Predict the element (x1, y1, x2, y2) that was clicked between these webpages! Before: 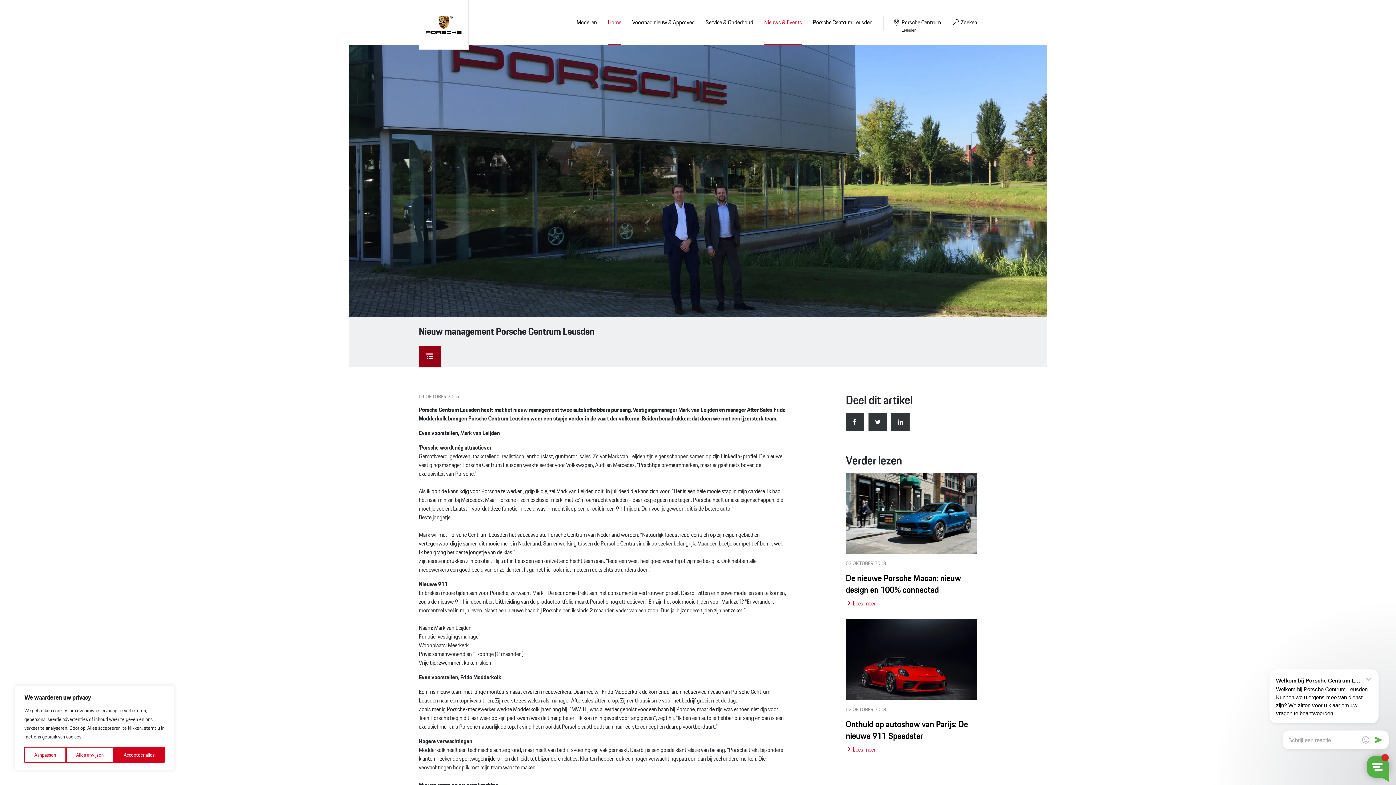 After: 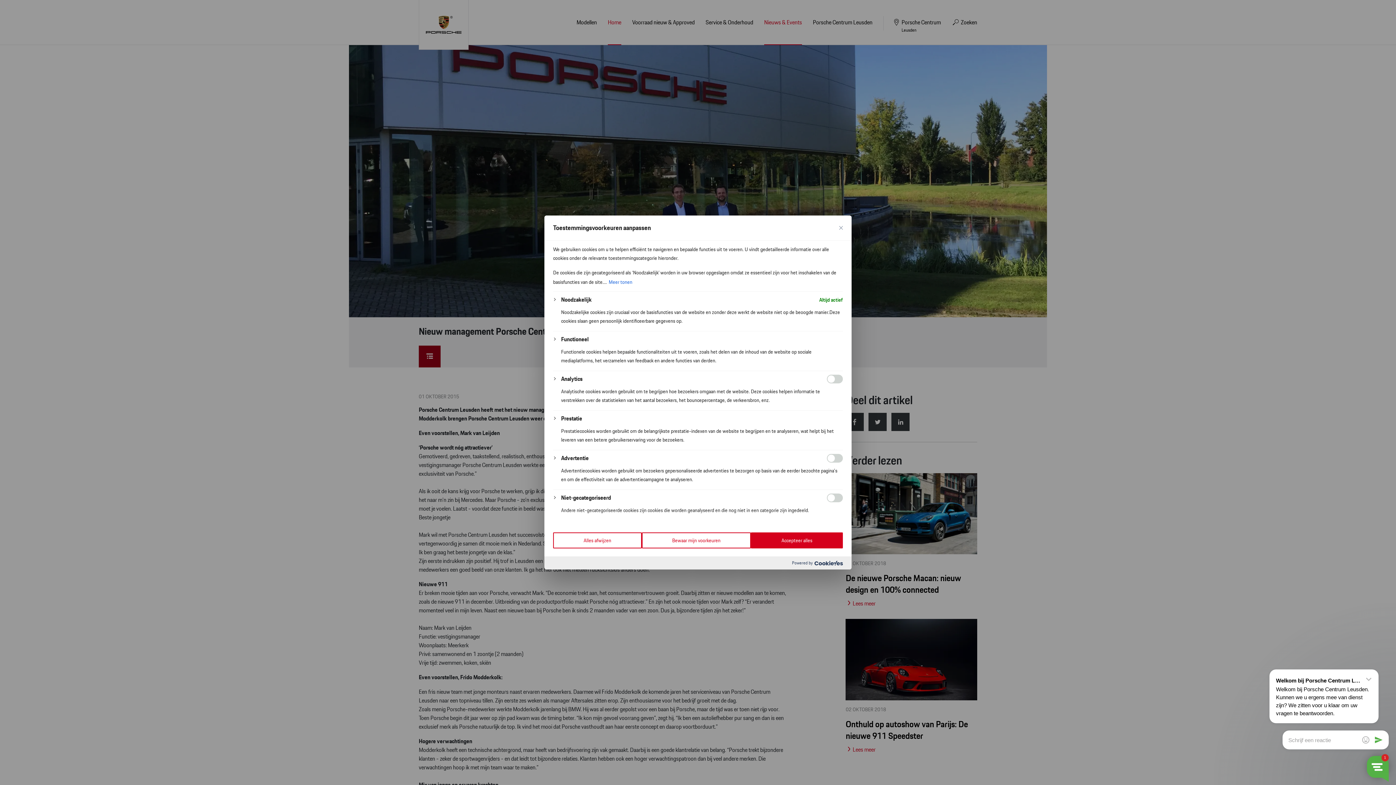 Action: label: Aanpassen bbox: (24, 747, 66, 763)